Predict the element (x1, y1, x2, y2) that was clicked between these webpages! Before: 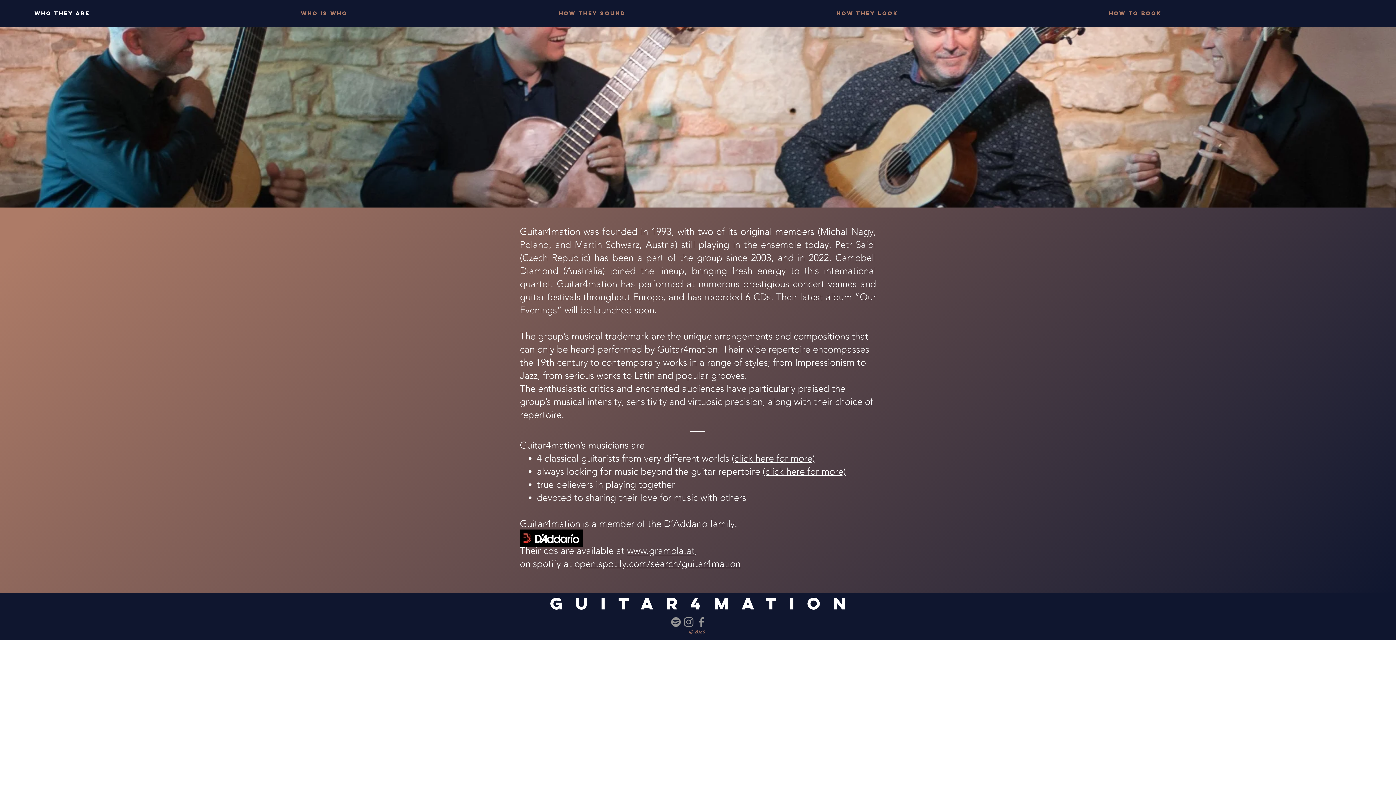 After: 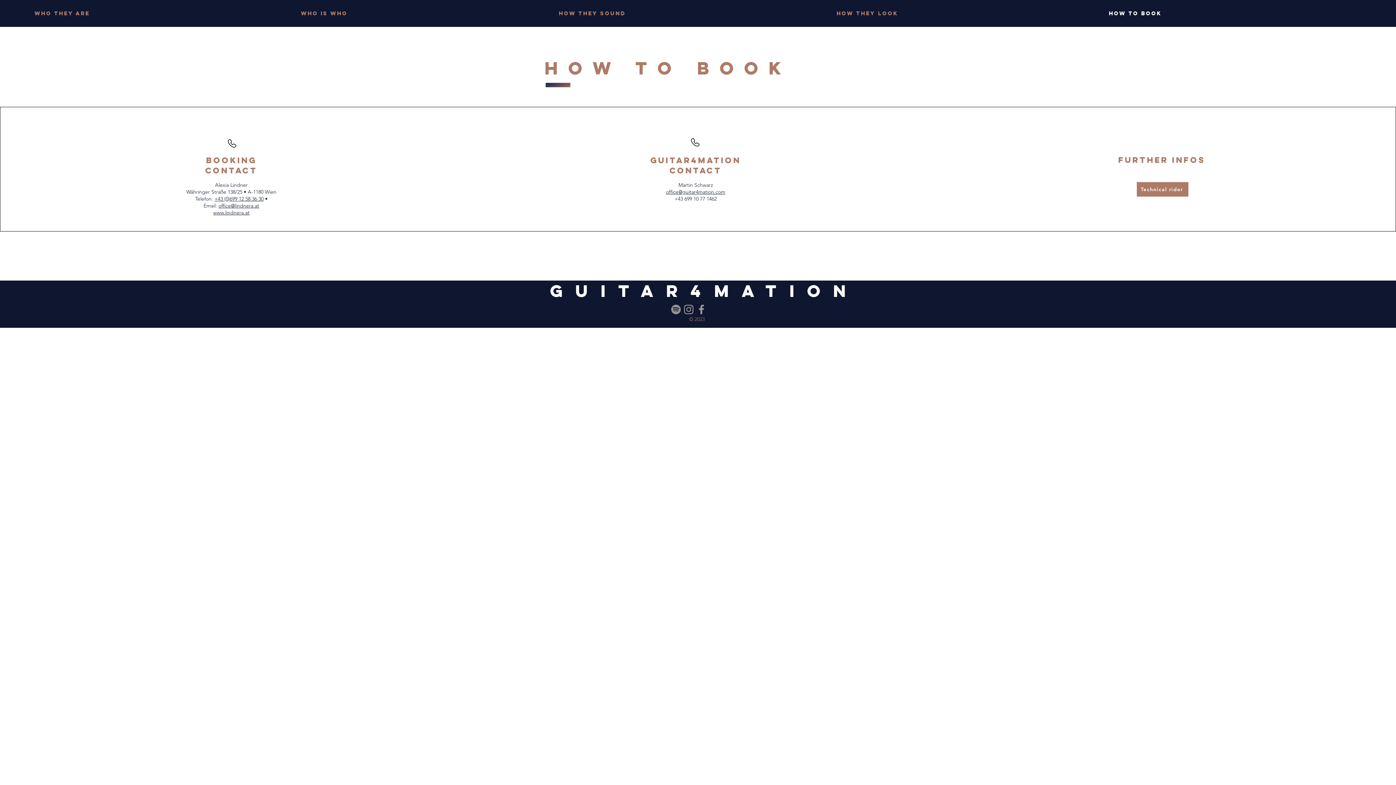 Action: label: HOW TO BOOK bbox: (1103, 4, 1367, 22)